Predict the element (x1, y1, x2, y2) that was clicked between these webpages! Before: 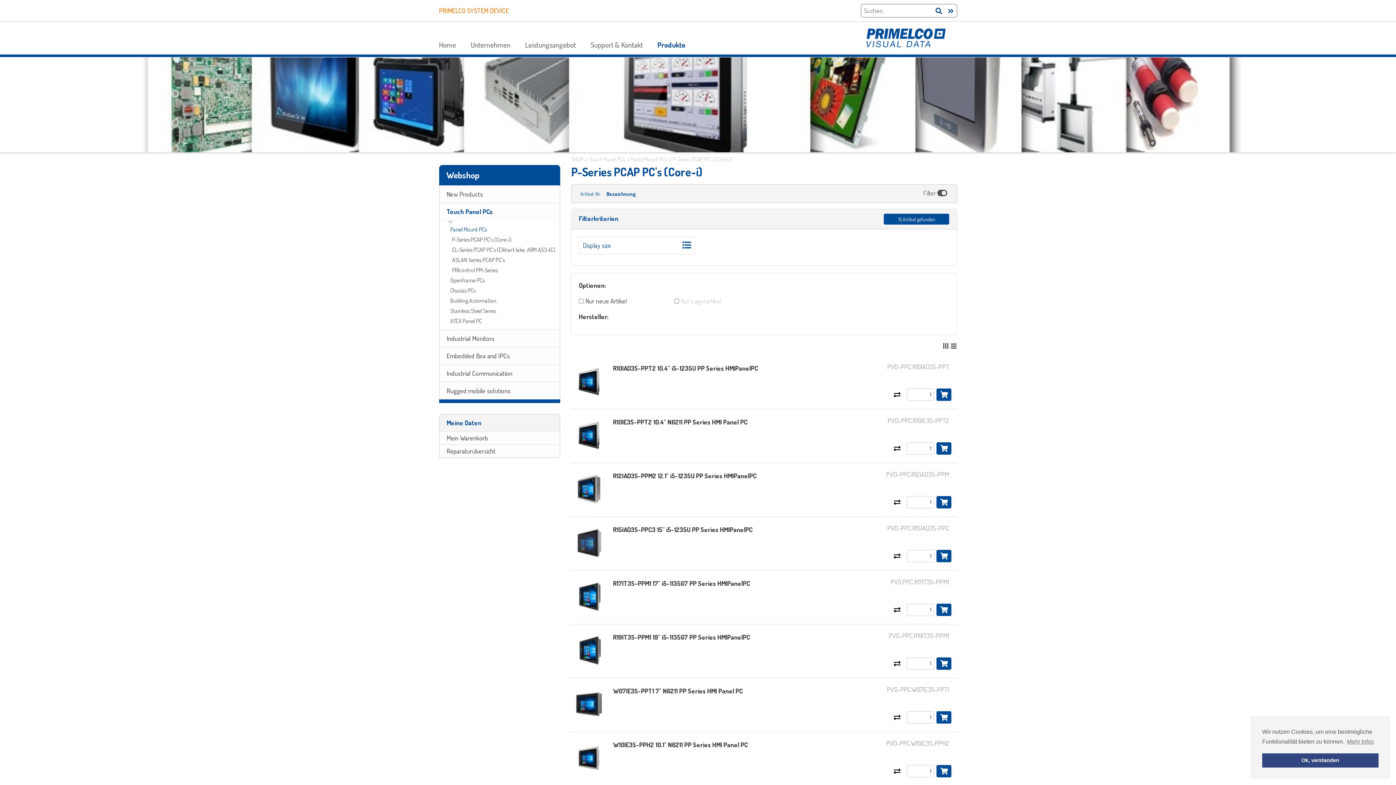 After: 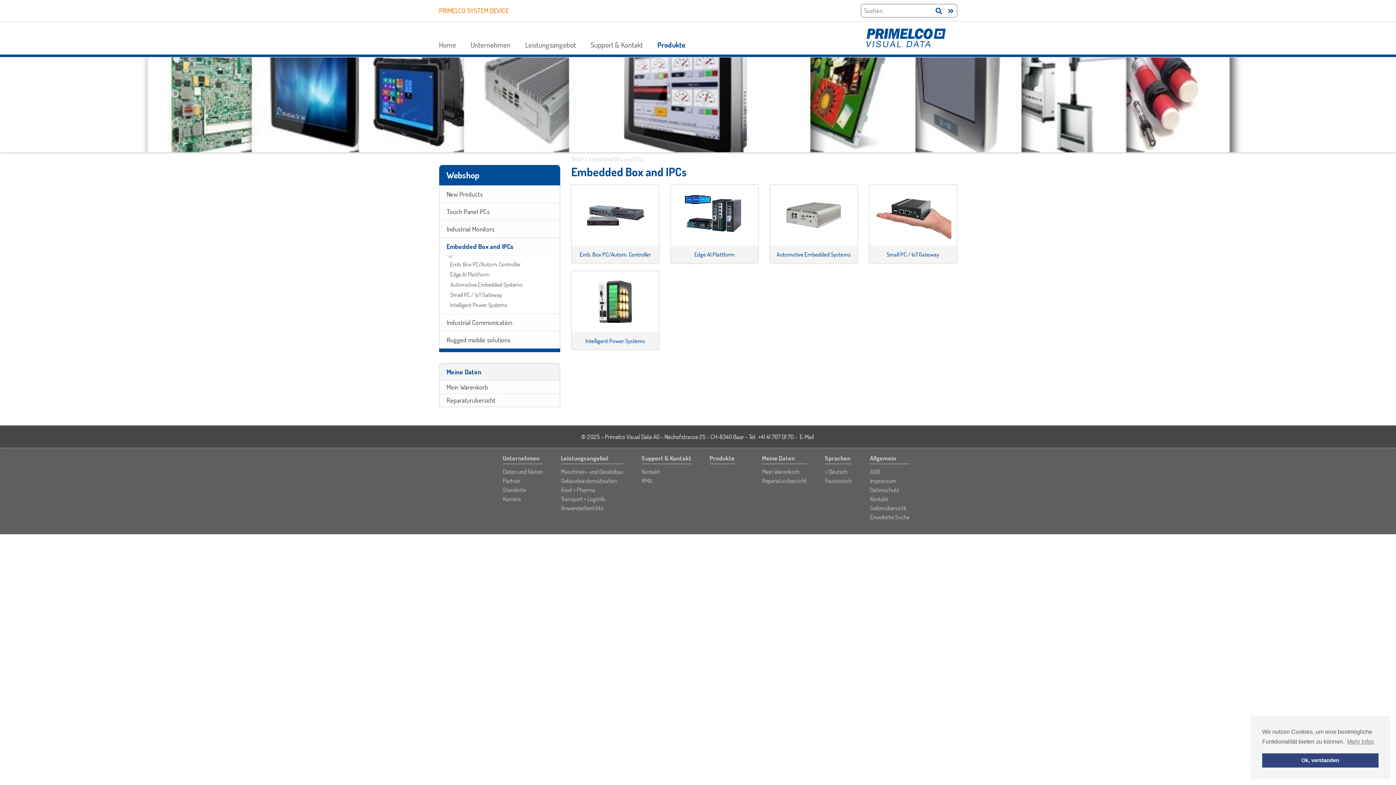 Action: label: Embedded Box and IPCs bbox: (439, 347, 560, 364)